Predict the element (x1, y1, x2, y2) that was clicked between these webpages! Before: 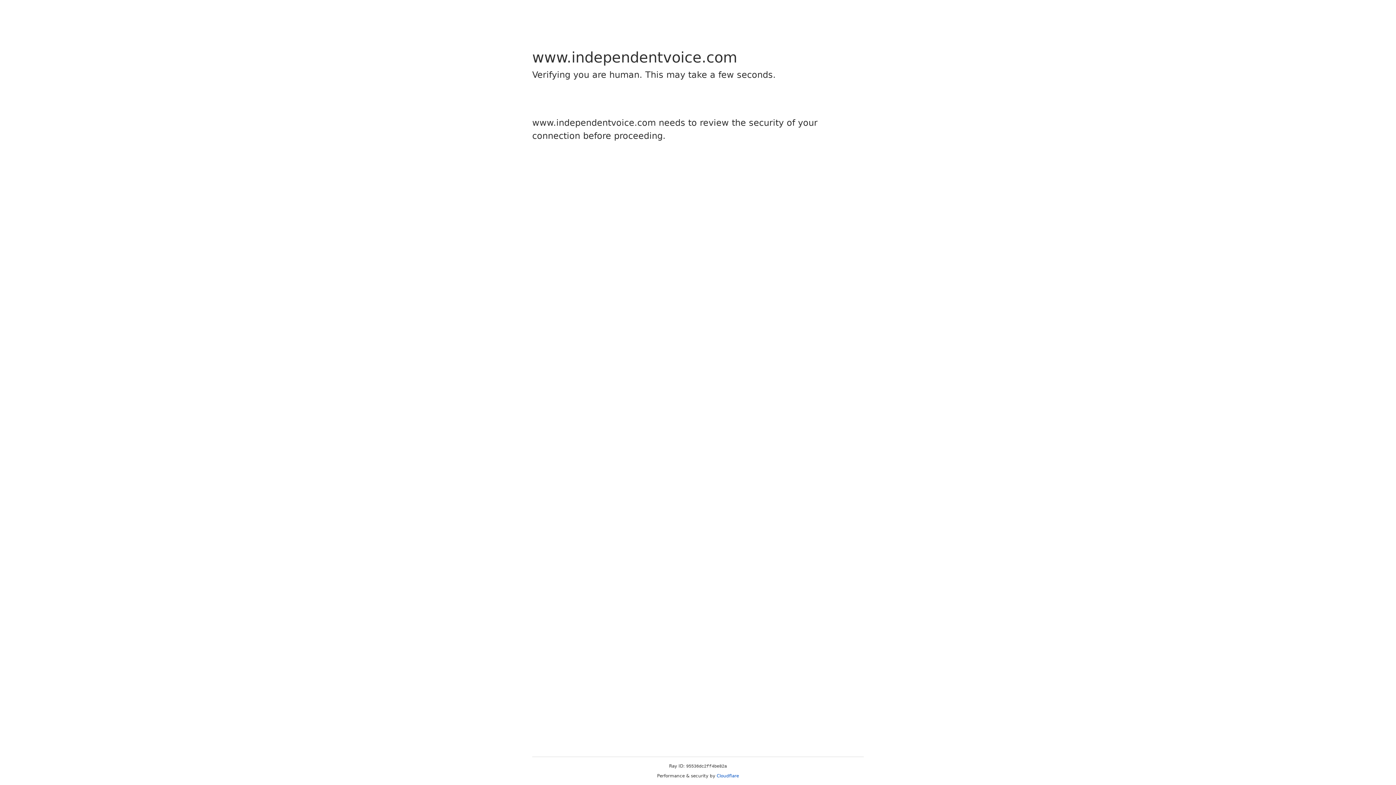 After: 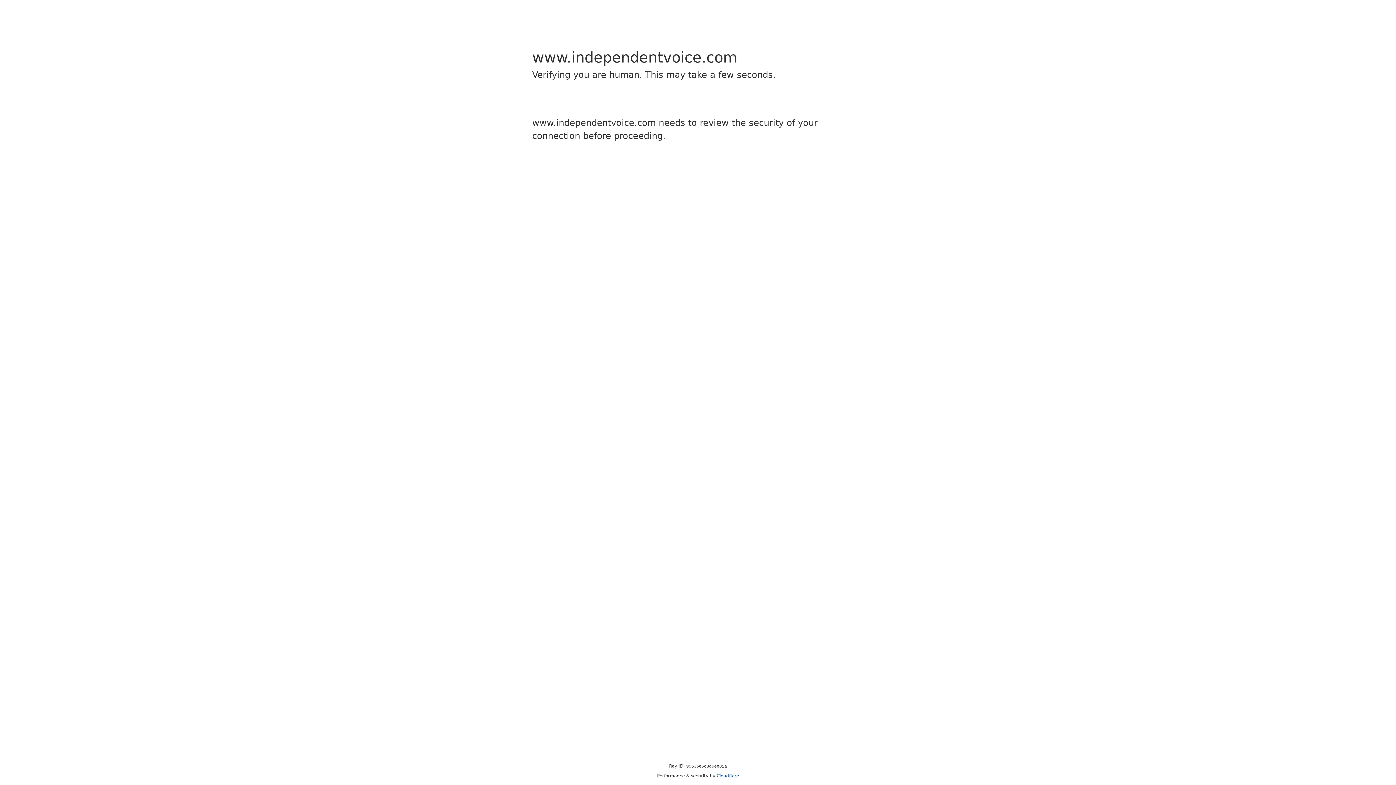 Action: bbox: (716, 773, 739, 778) label: Cloudflare